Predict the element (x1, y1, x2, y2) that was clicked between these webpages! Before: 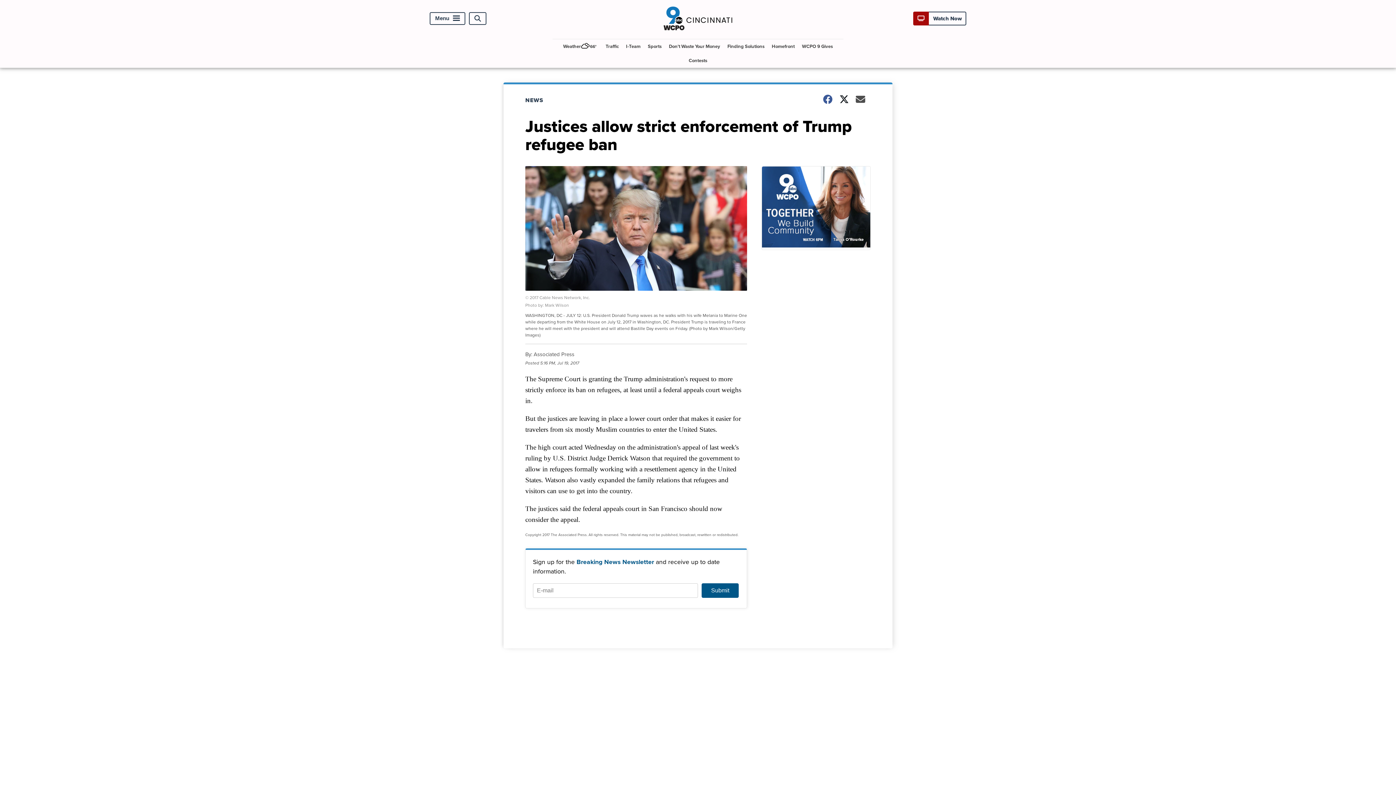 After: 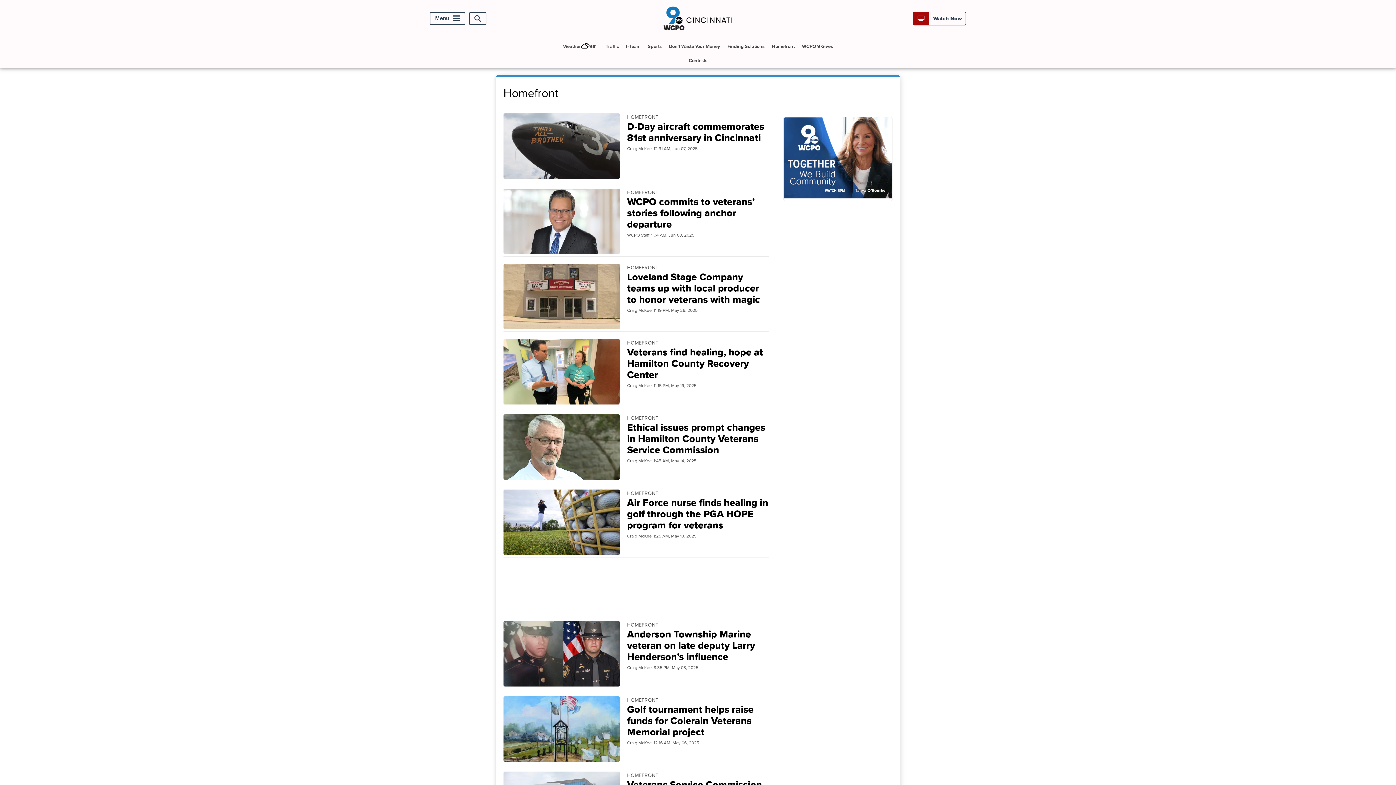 Action: bbox: (769, 39, 797, 53) label: Homefront